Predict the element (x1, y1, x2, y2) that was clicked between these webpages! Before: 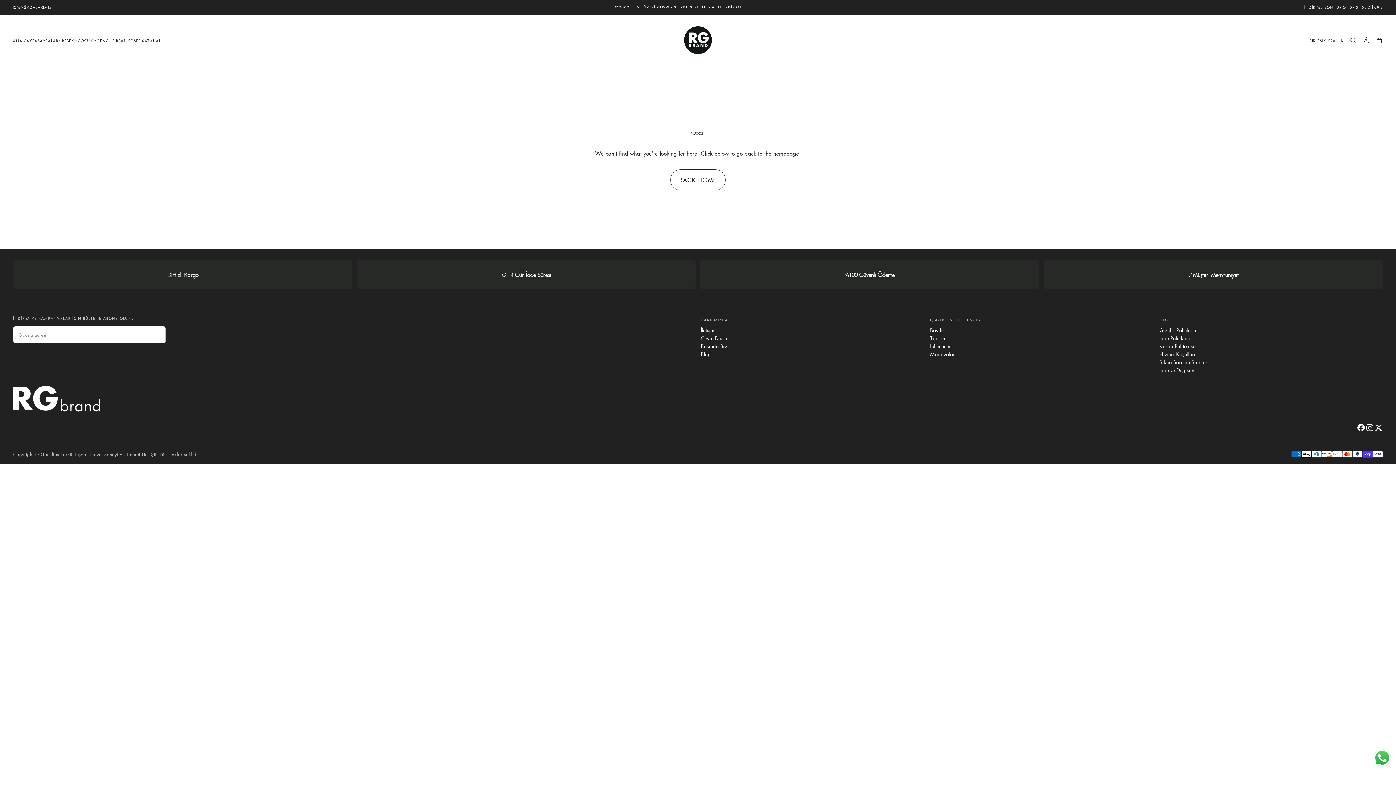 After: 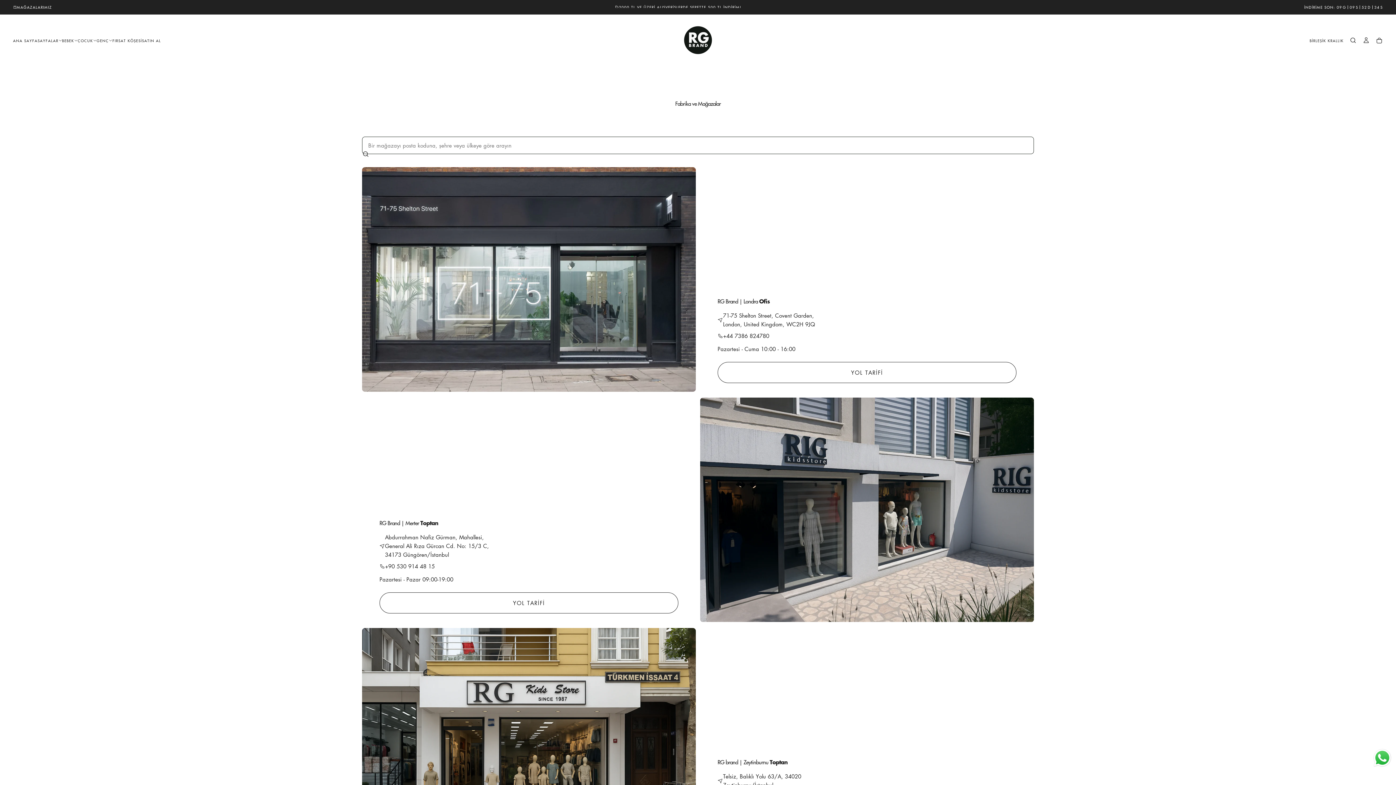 Action: label: Mağazalar bbox: (930, 350, 1153, 358)